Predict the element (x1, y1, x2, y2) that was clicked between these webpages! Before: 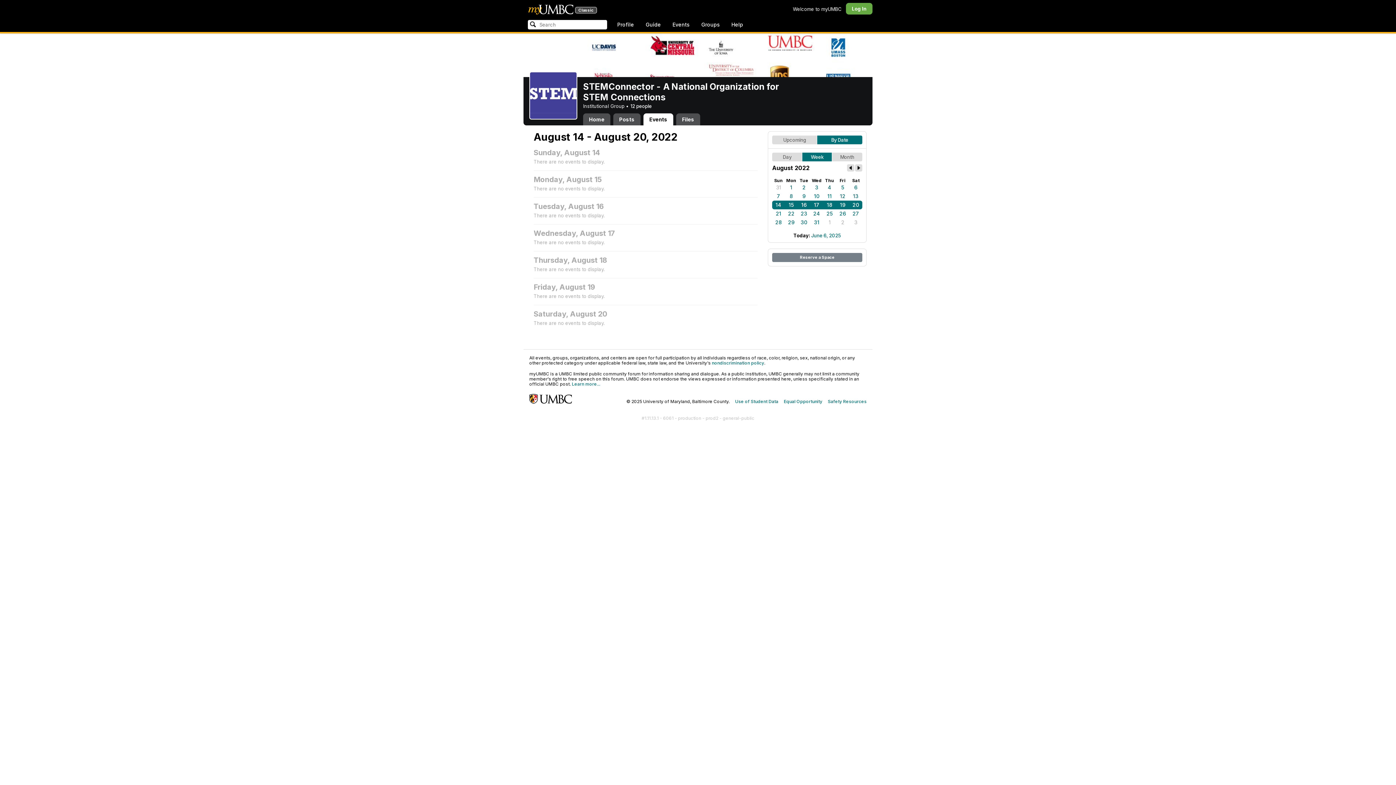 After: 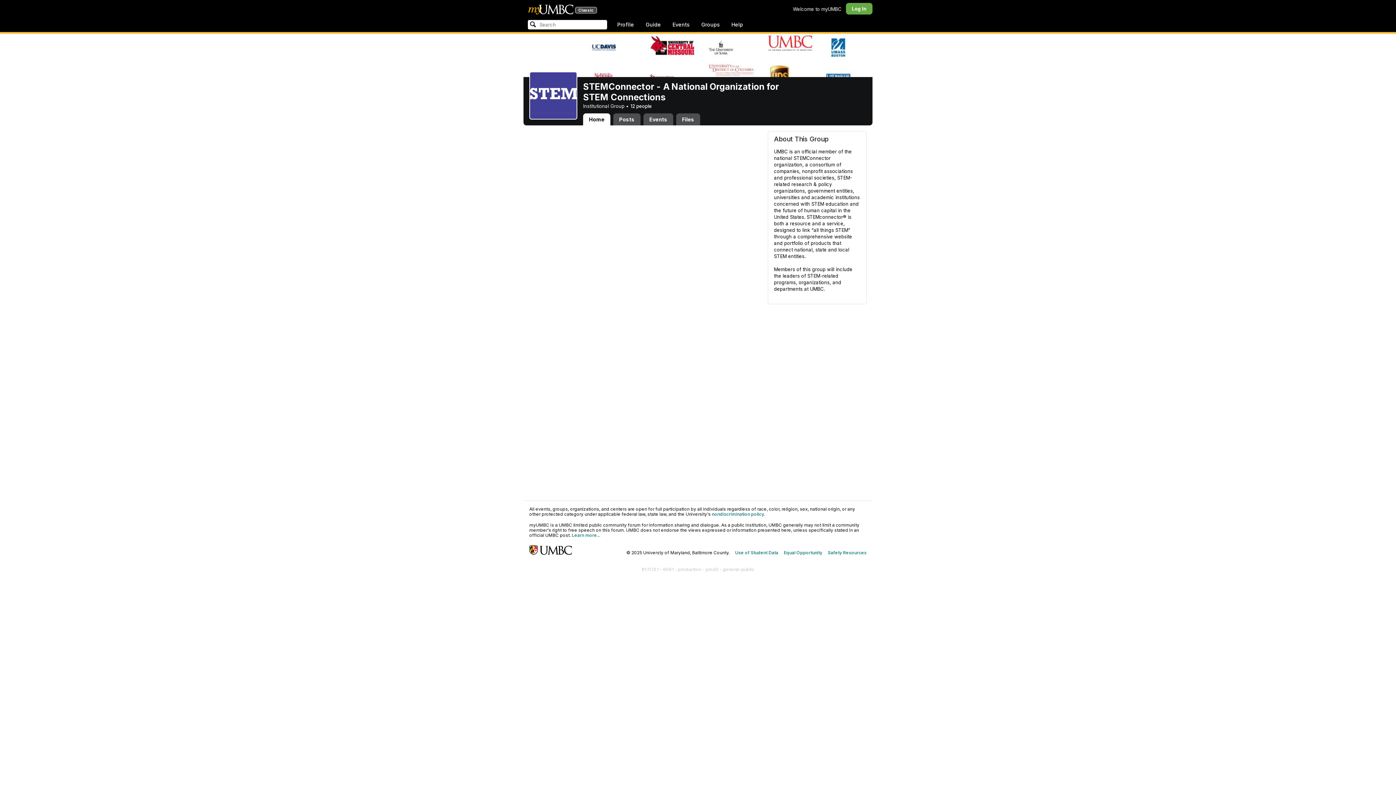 Action: bbox: (529, 71, 577, 77)